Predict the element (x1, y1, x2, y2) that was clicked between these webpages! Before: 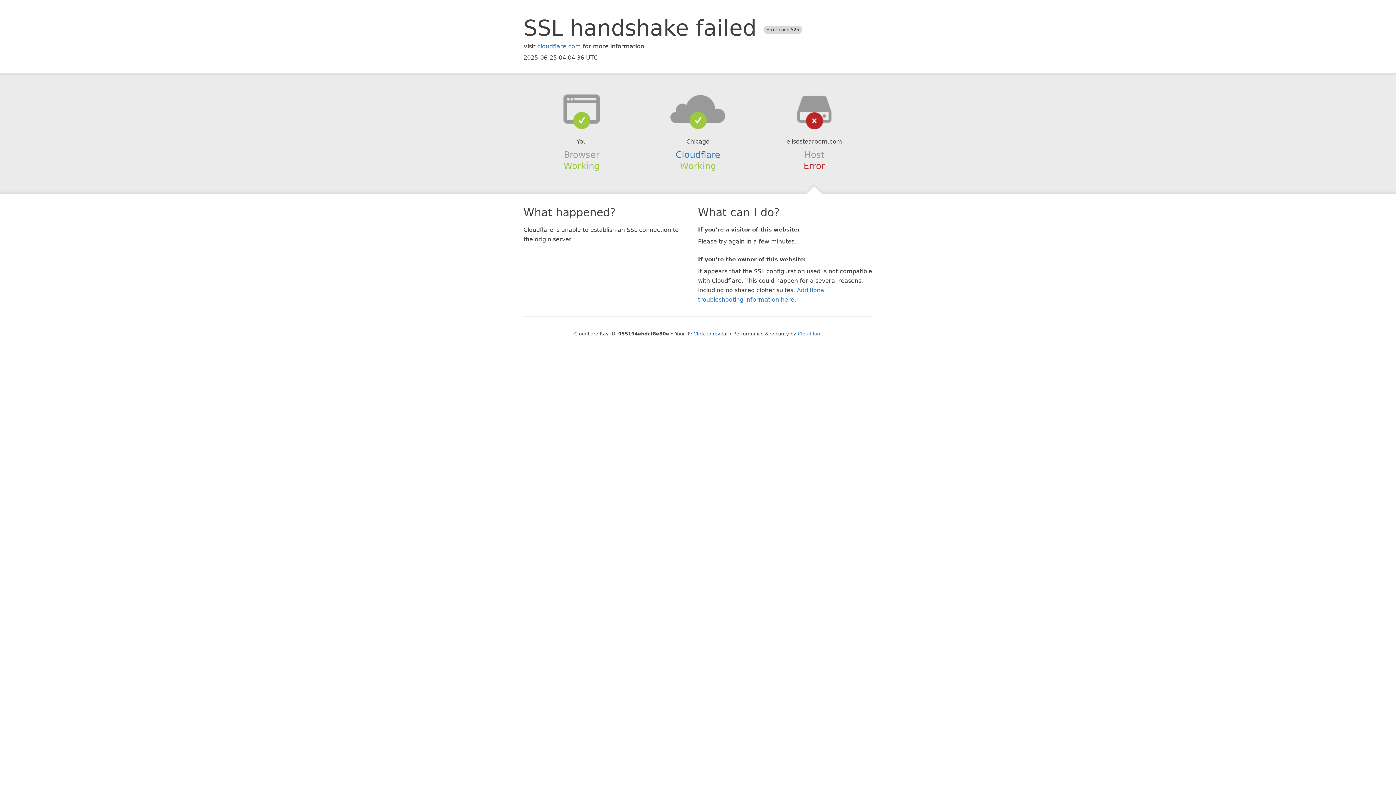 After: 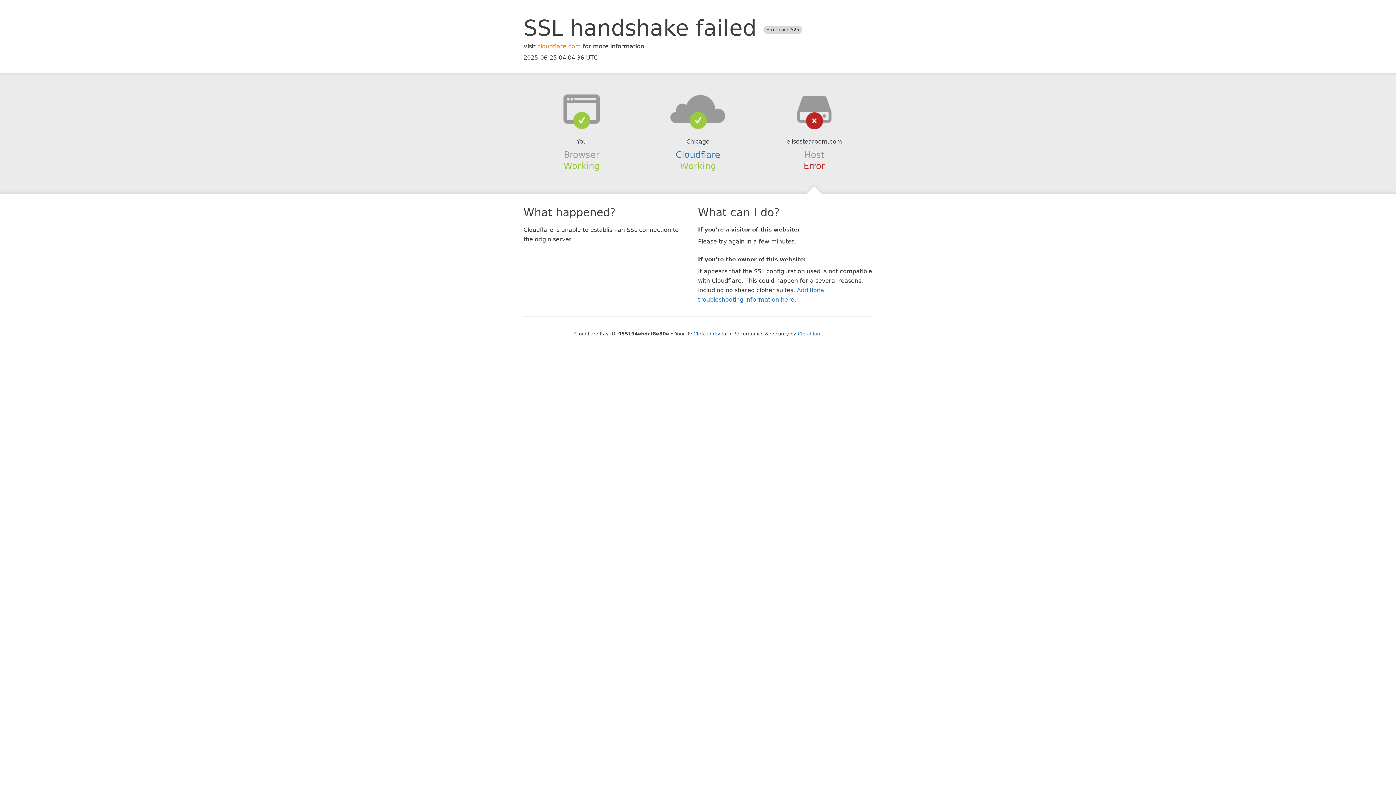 Action: bbox: (537, 42, 581, 49) label: cloudflare.com